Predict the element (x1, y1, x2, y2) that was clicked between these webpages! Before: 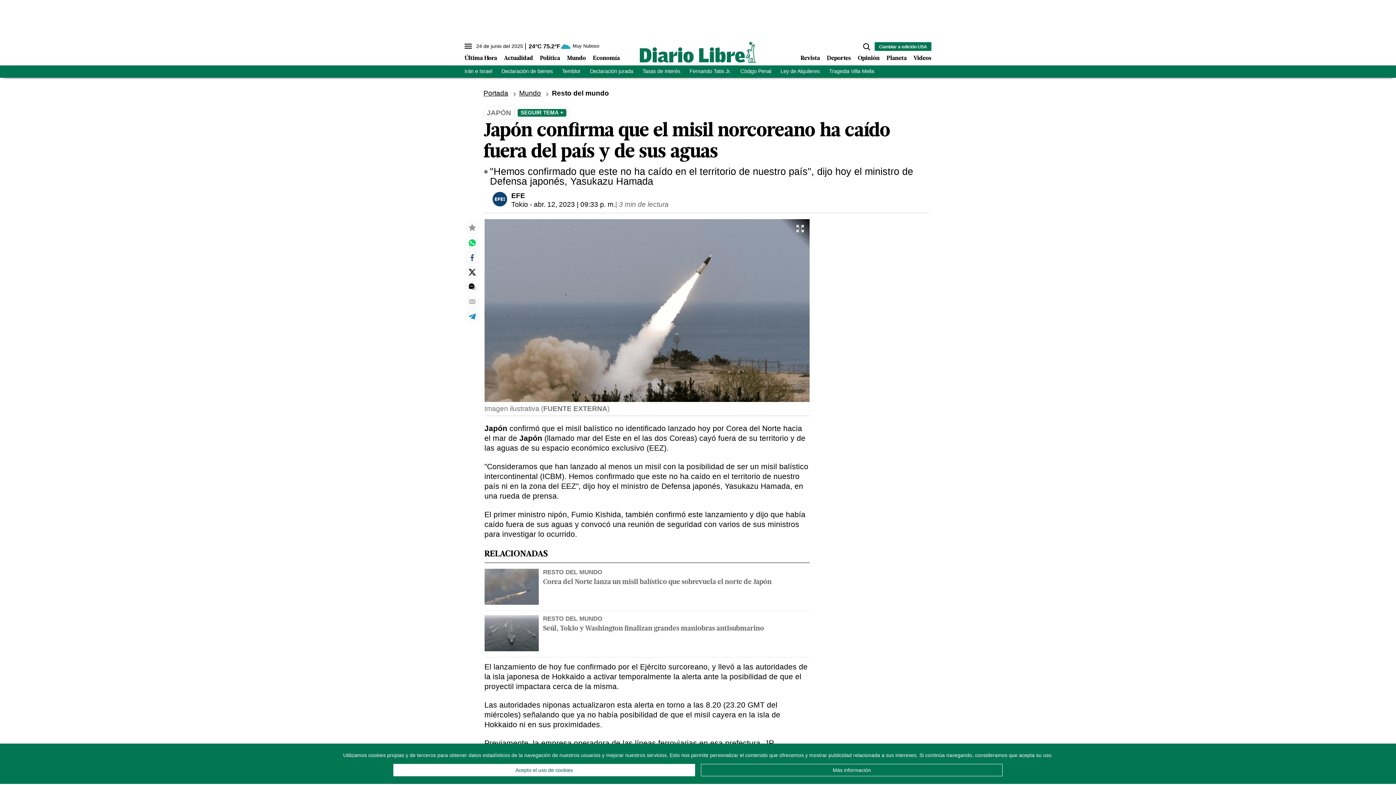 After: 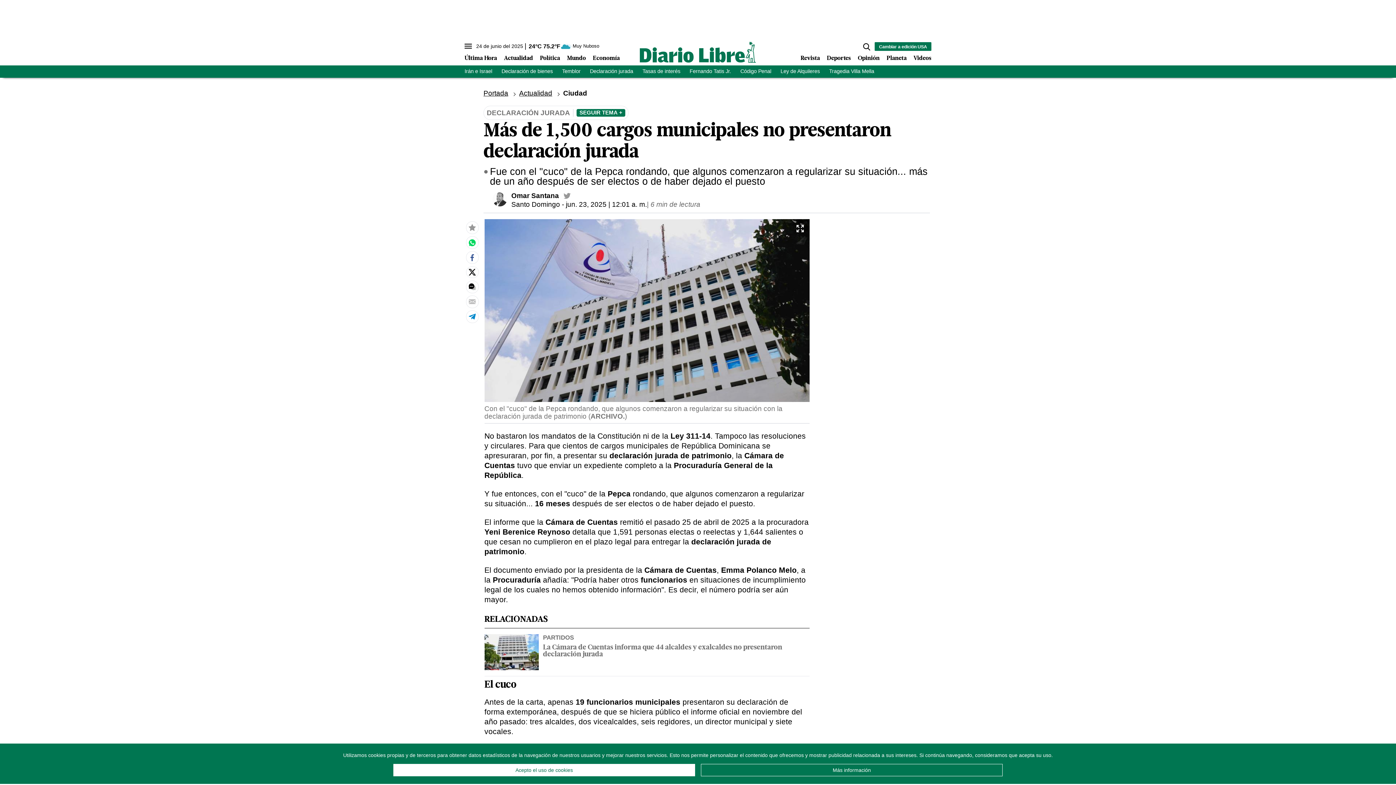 Action: label: Declaración jurada bbox: (590, 68, 633, 74)